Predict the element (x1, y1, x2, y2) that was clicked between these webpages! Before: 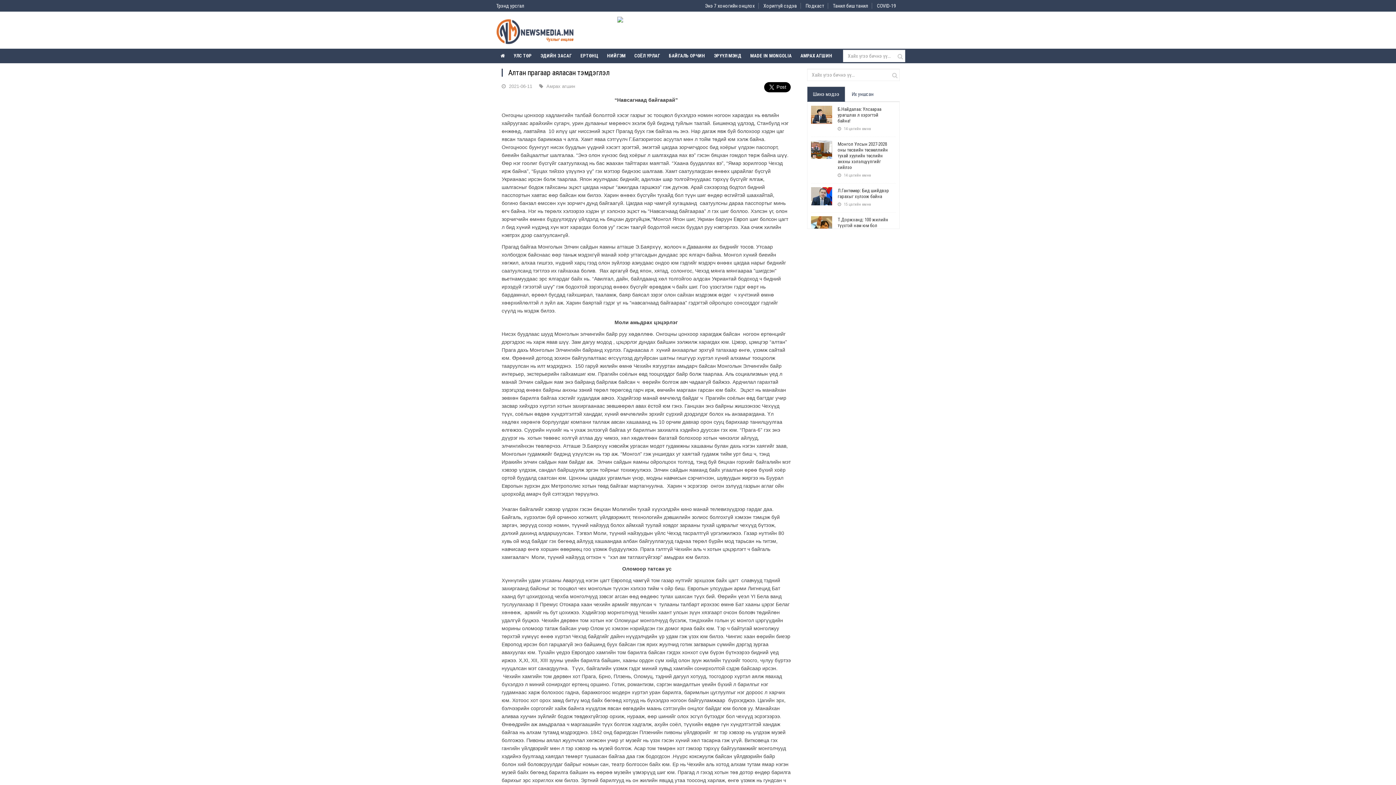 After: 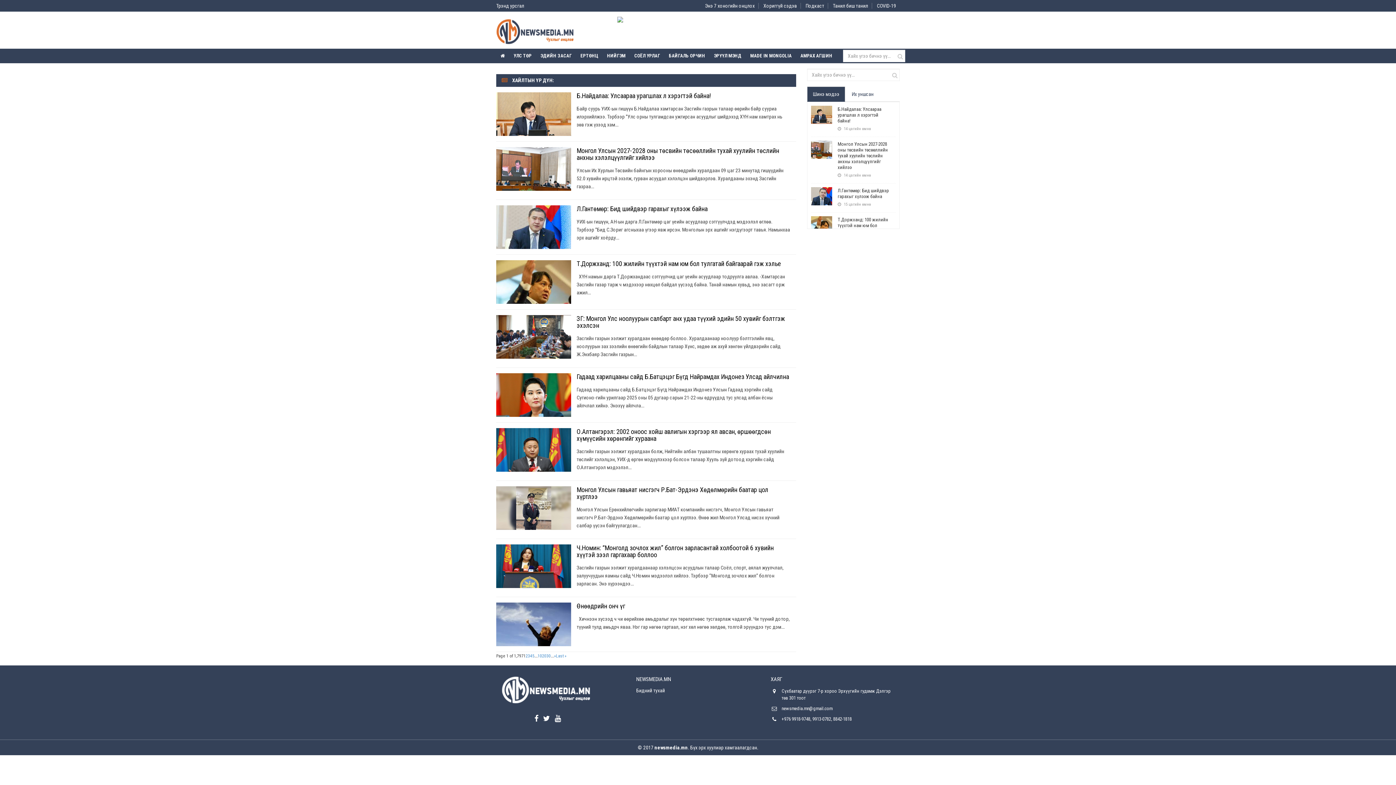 Action: bbox: (895, 49, 905, 61)